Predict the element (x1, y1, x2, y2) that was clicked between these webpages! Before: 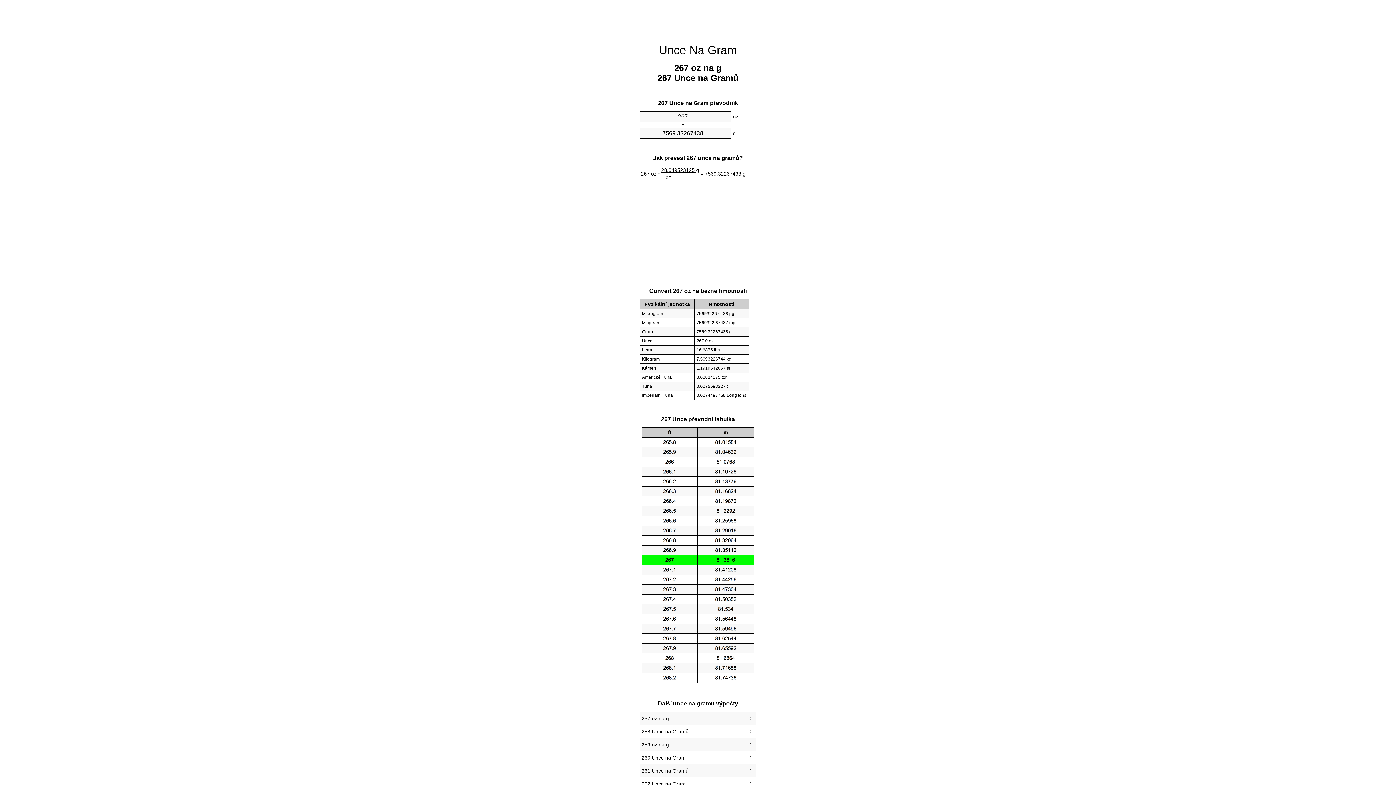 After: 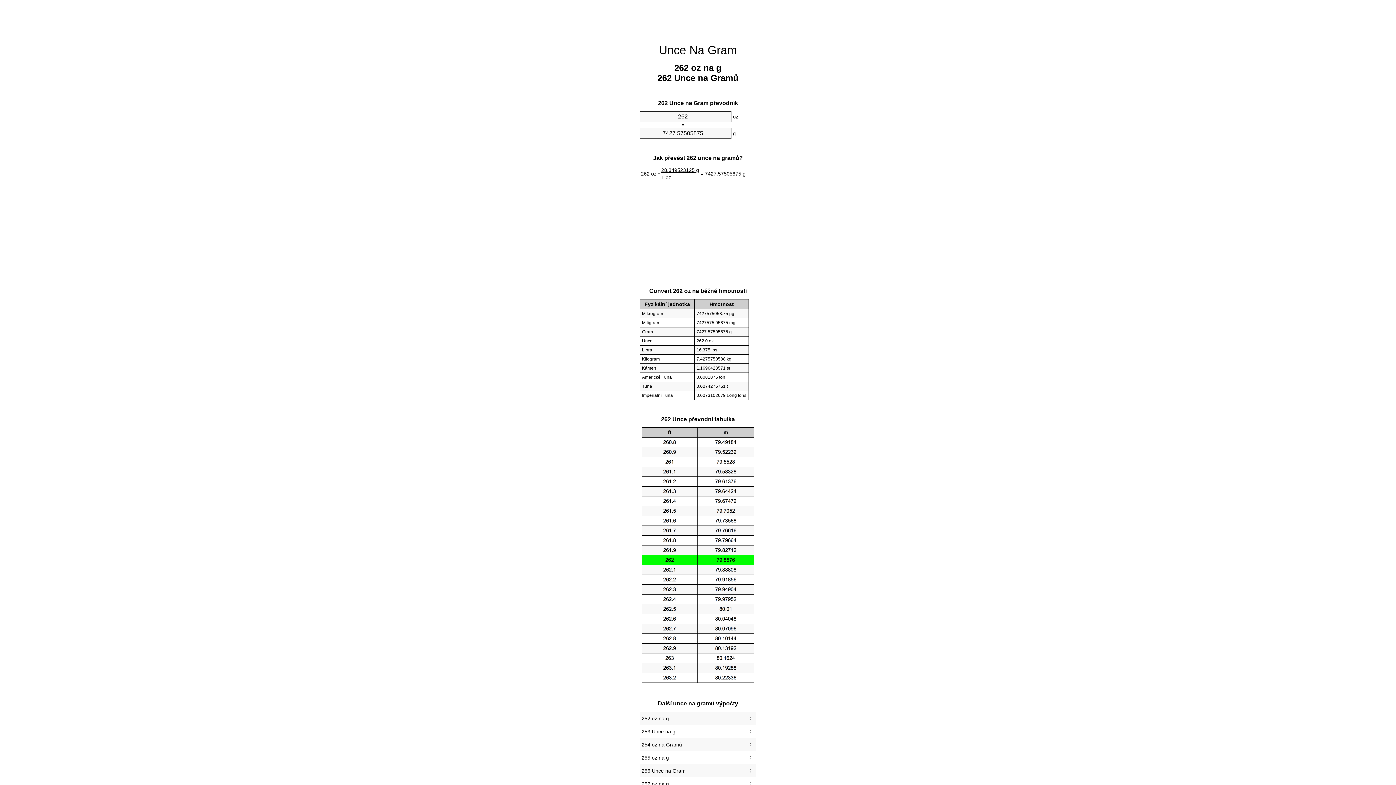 Action: bbox: (641, 779, 754, 789) label: 262 Unce na Gram